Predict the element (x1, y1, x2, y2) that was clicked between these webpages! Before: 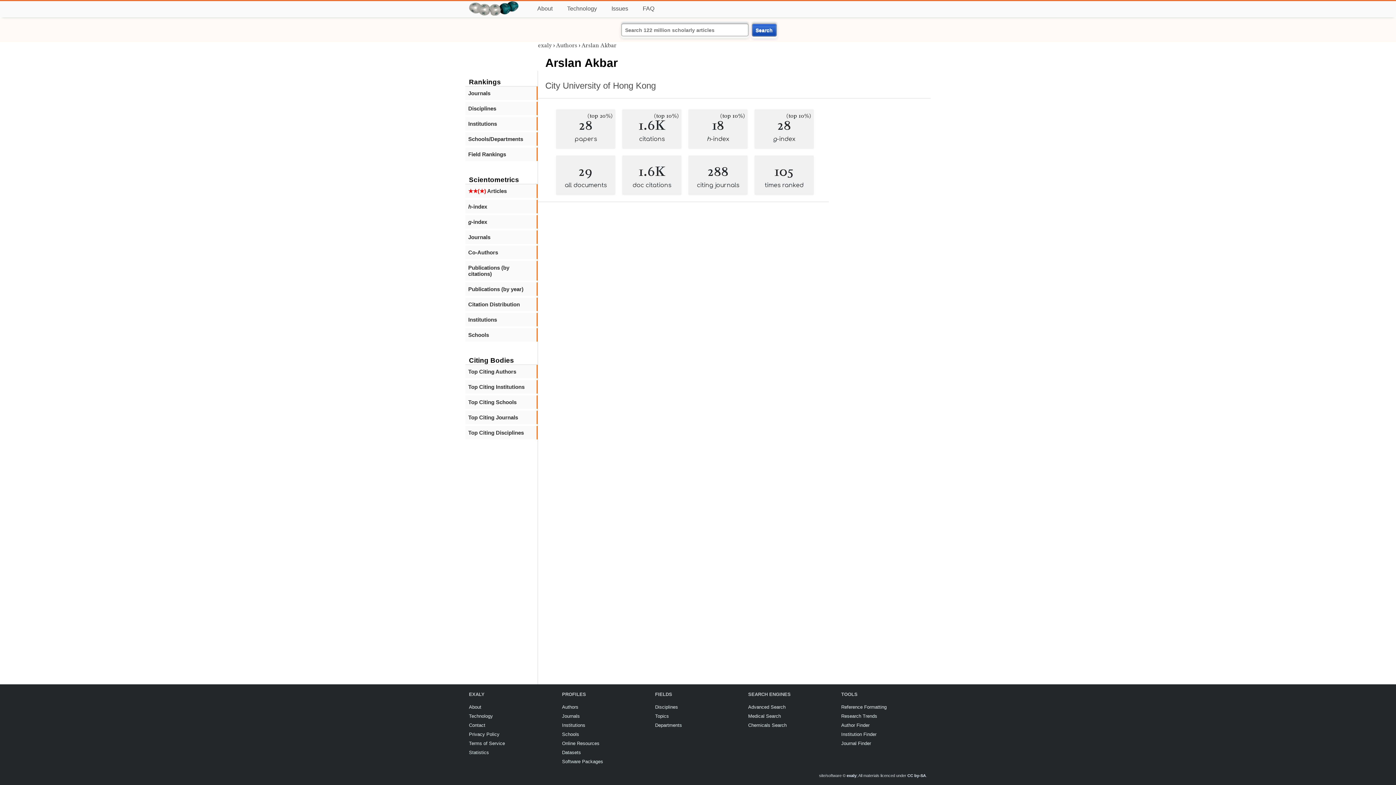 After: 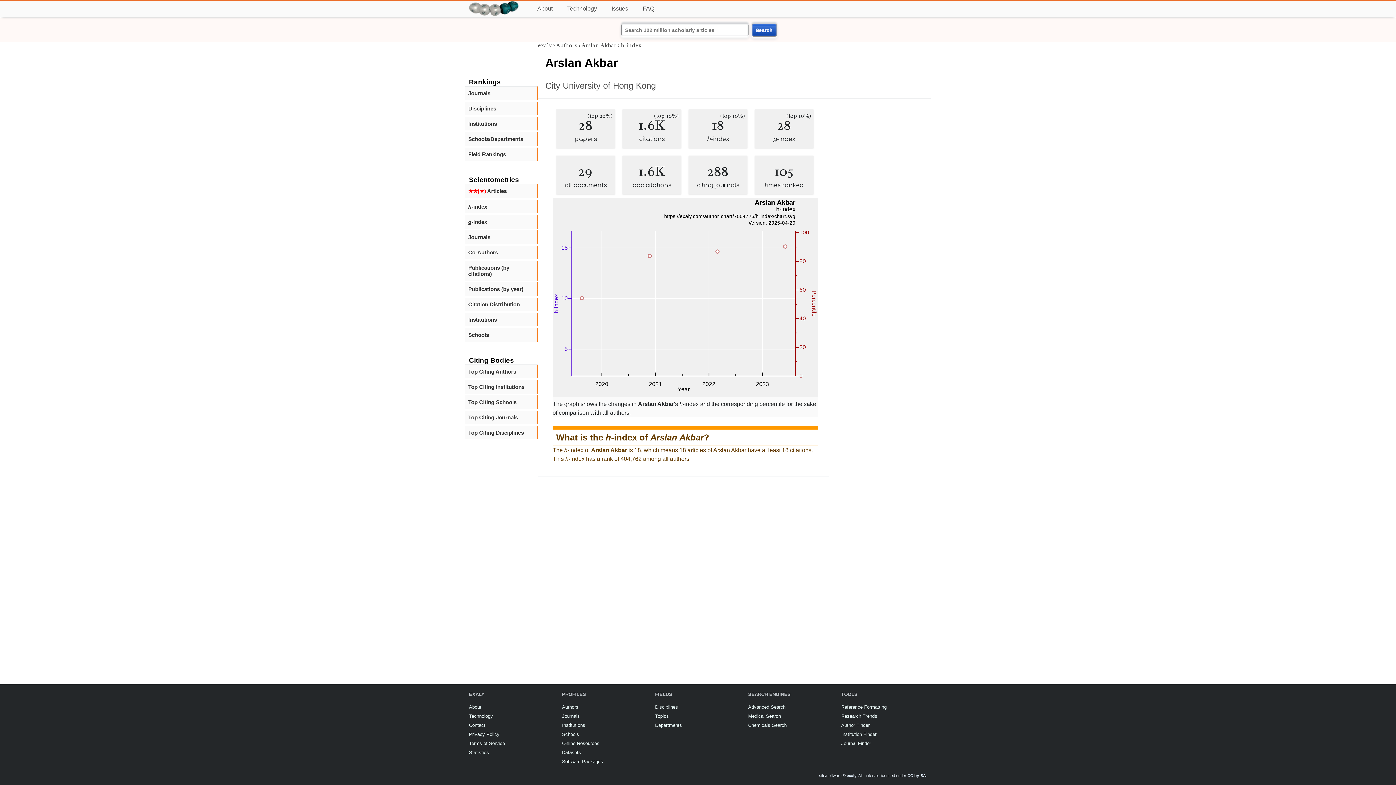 Action: bbox: (468, 203, 533, 209) label: h-index